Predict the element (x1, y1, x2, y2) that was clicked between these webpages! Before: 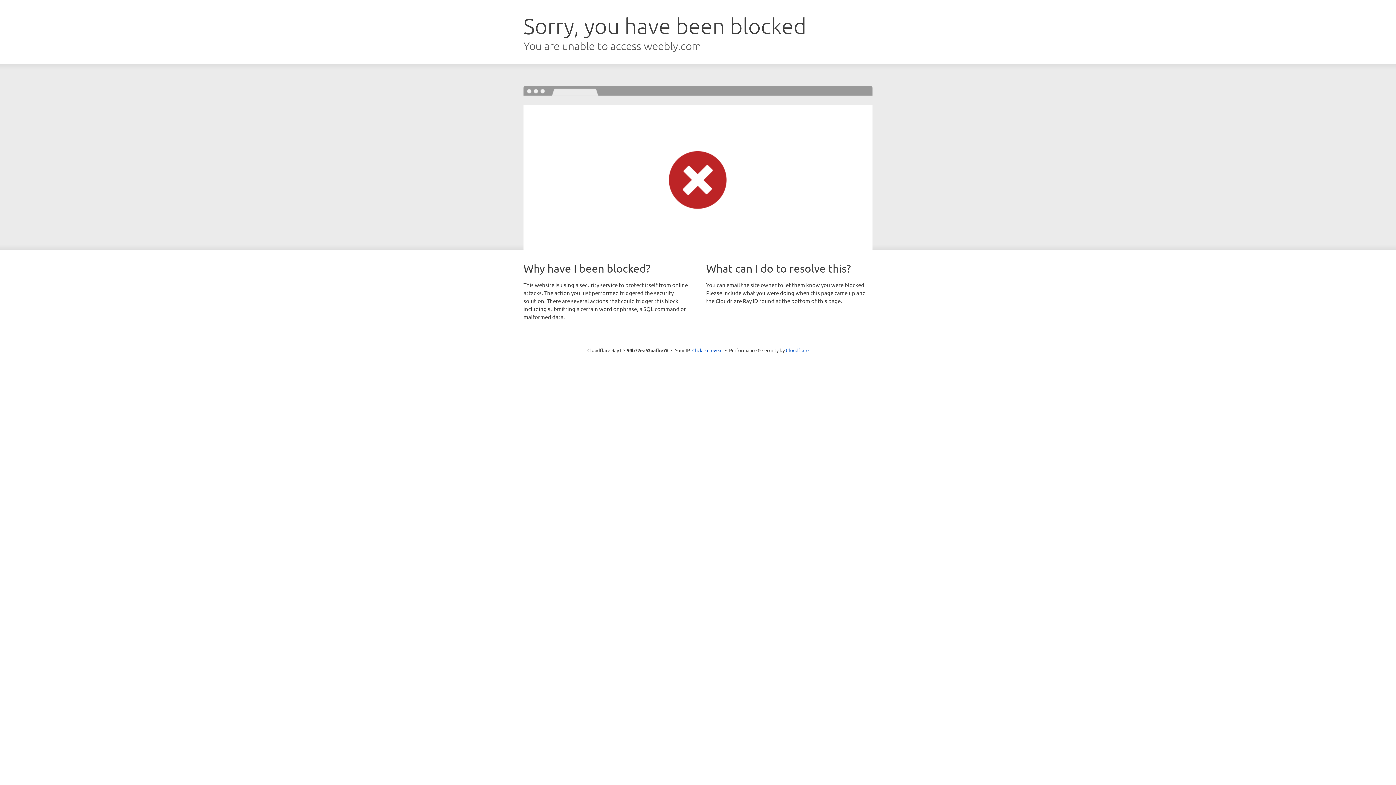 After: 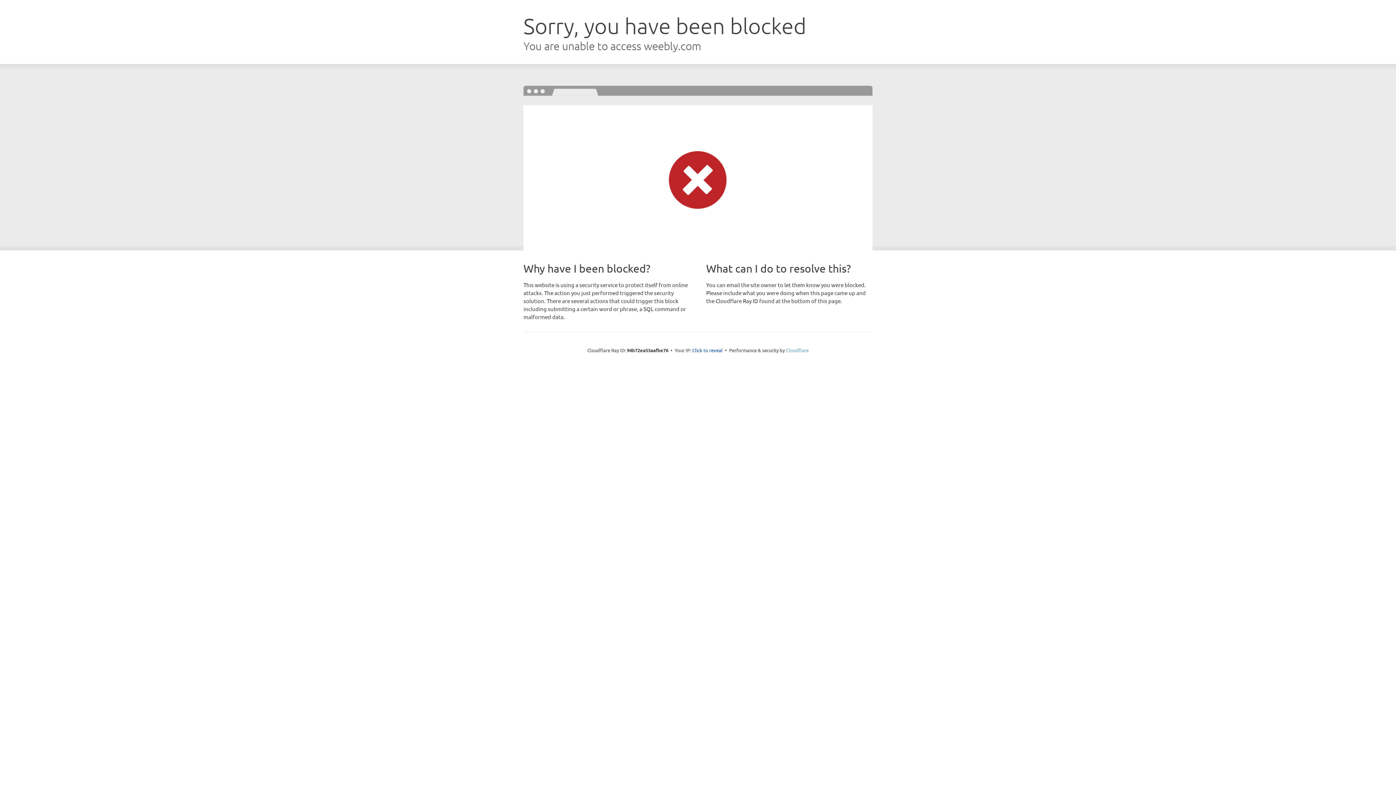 Action: bbox: (786, 347, 808, 353) label: Cloudflare